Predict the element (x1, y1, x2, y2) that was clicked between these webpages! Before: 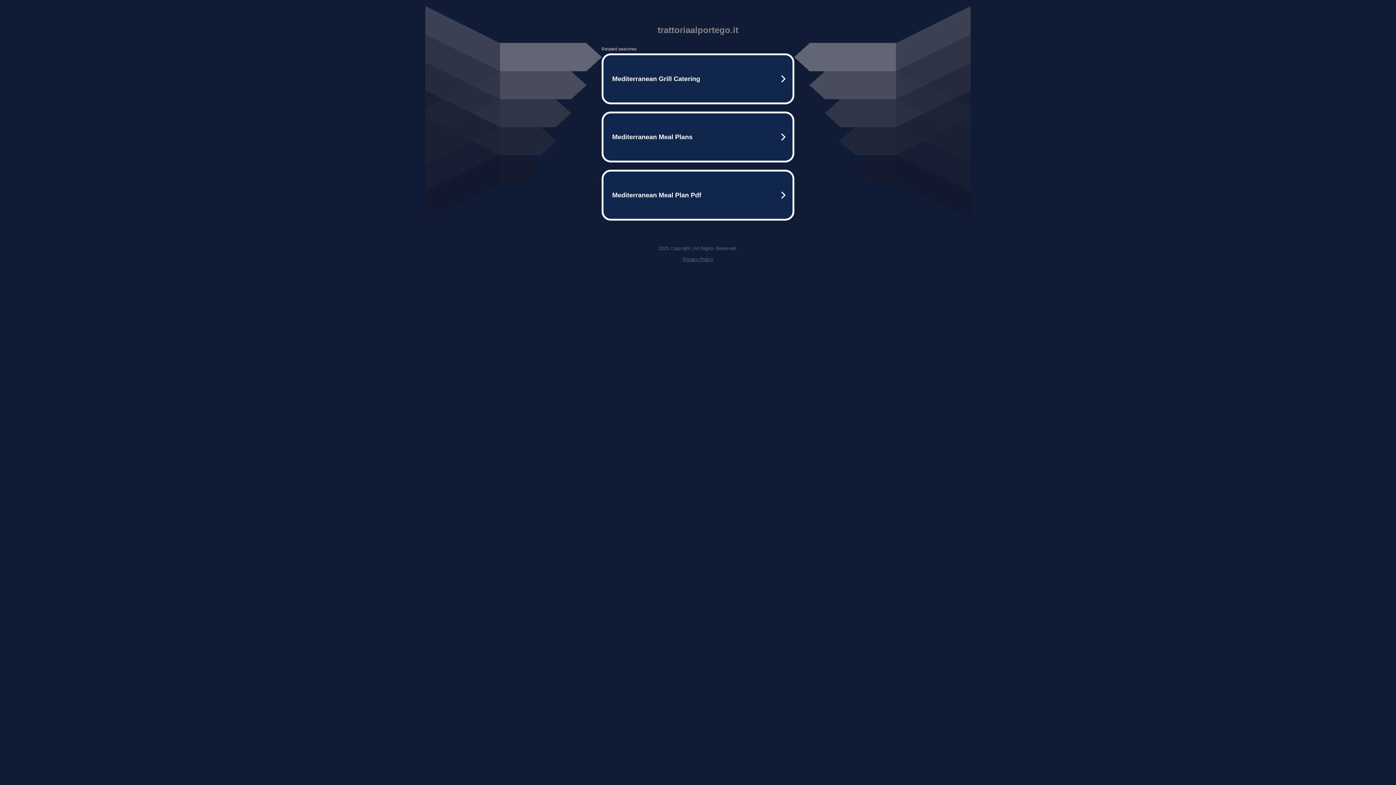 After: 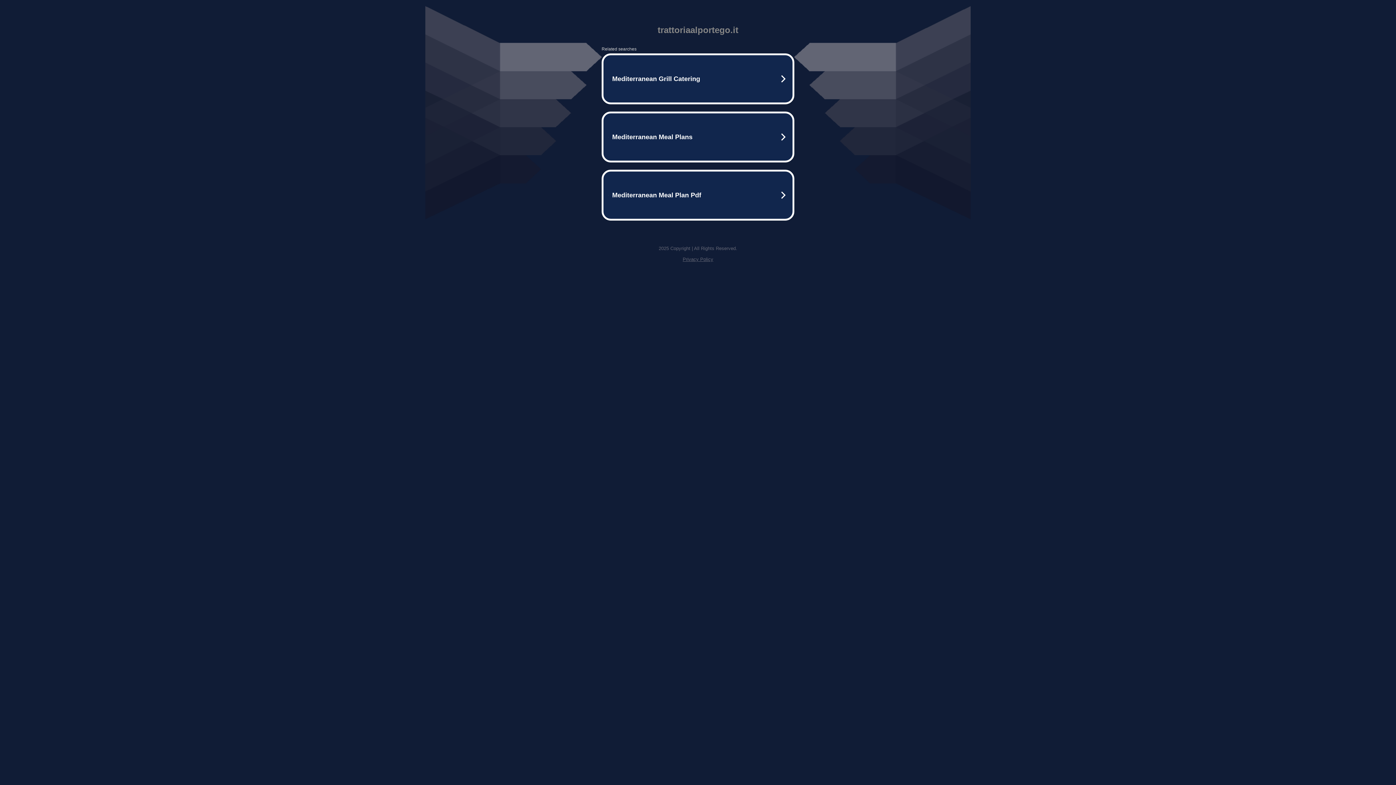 Action: bbox: (682, 256, 713, 262) label: Privacy Policy